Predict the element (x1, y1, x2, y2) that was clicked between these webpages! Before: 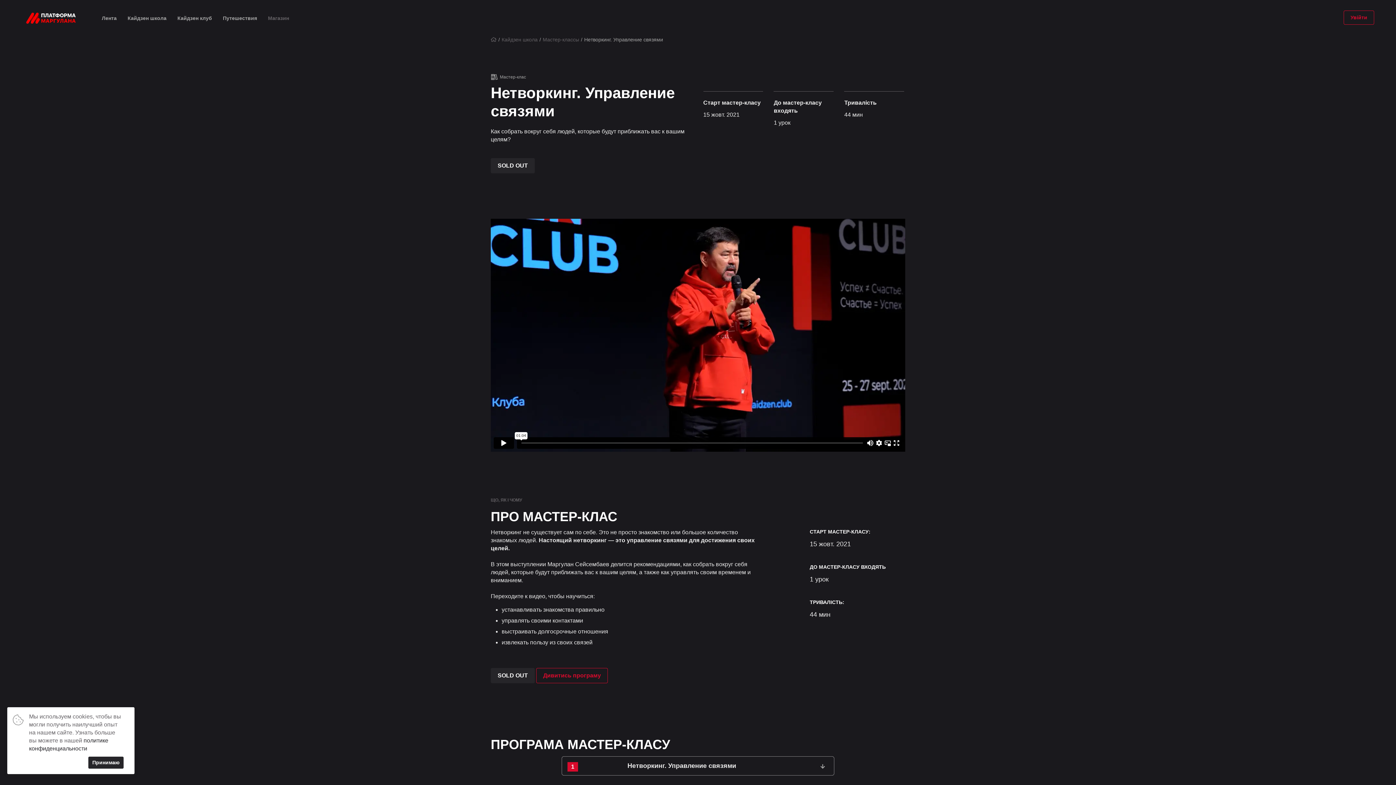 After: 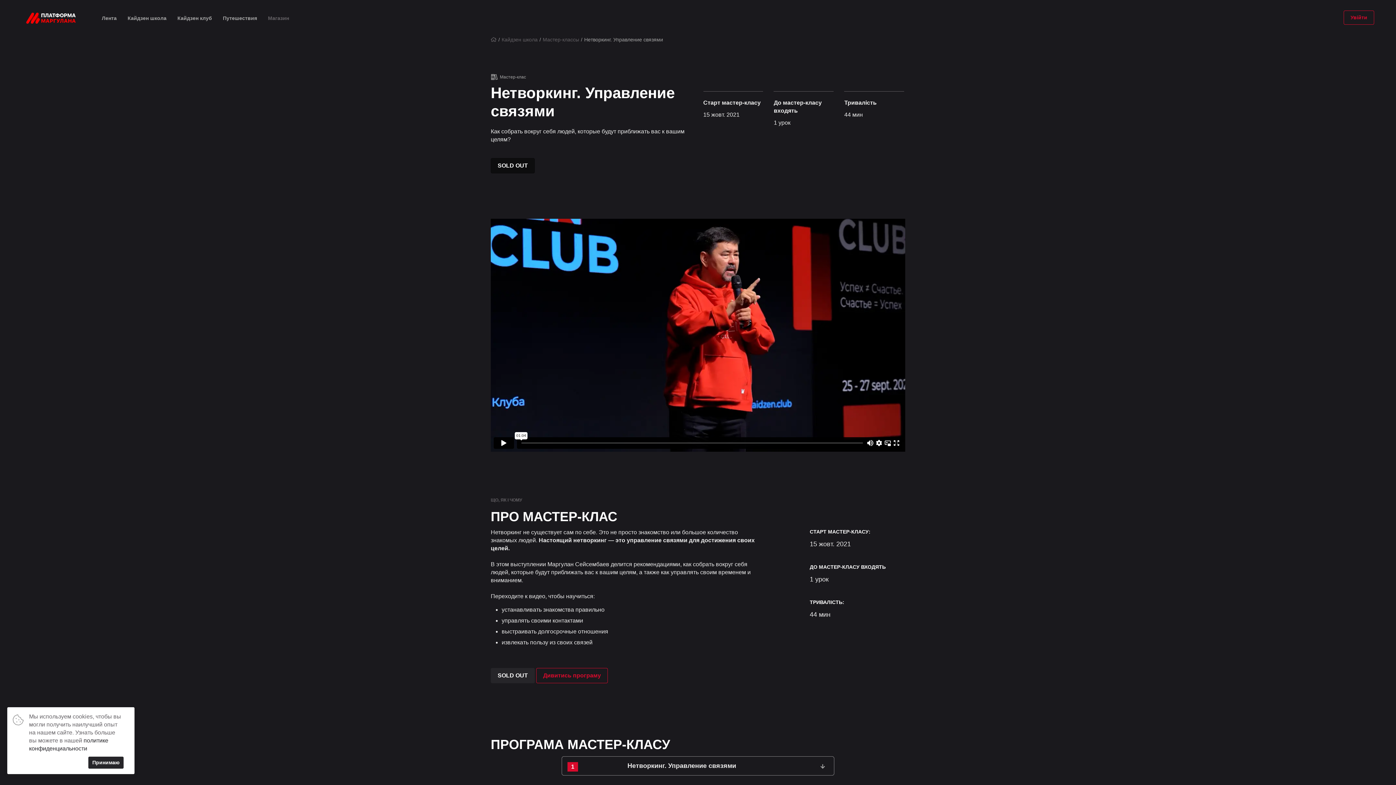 Action: bbox: (490, 158, 534, 173) label: SOLD OUT